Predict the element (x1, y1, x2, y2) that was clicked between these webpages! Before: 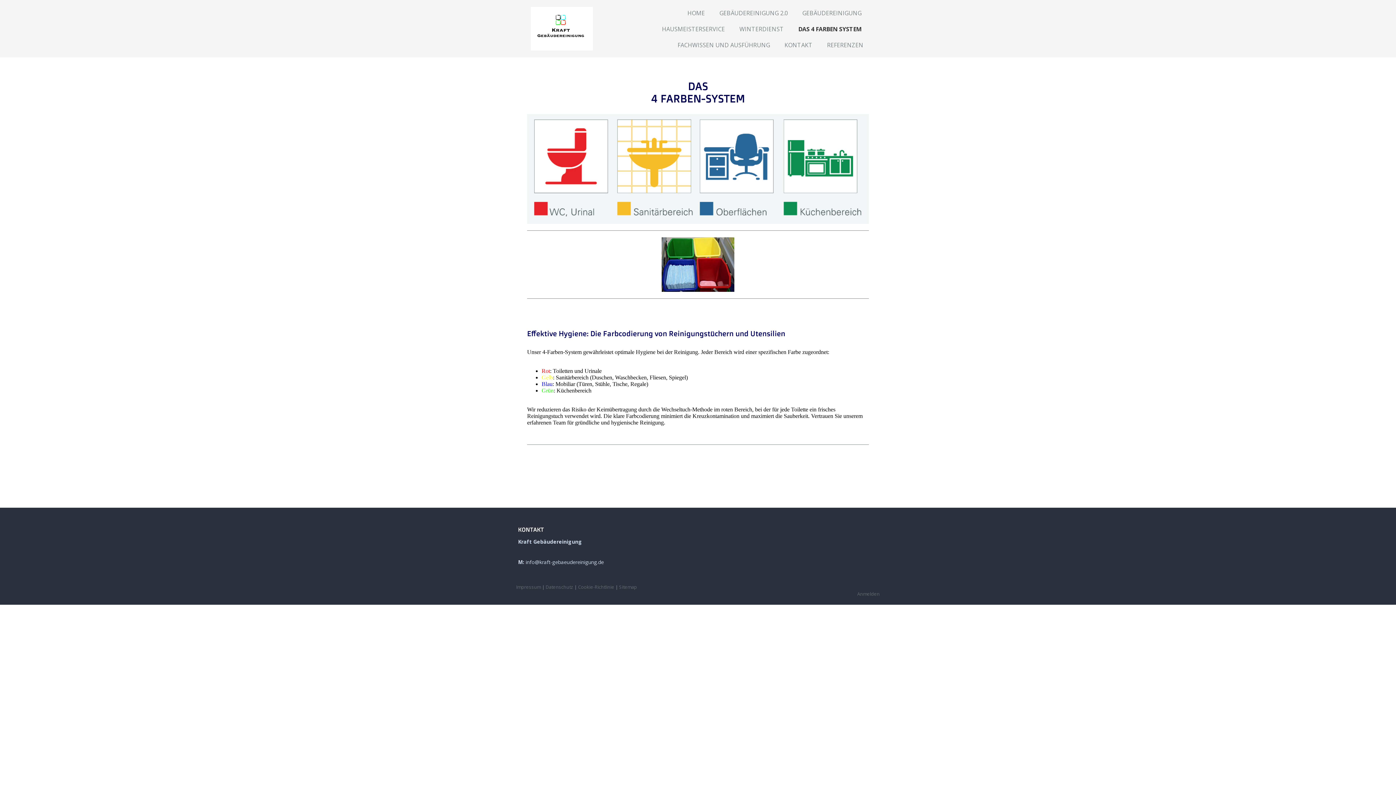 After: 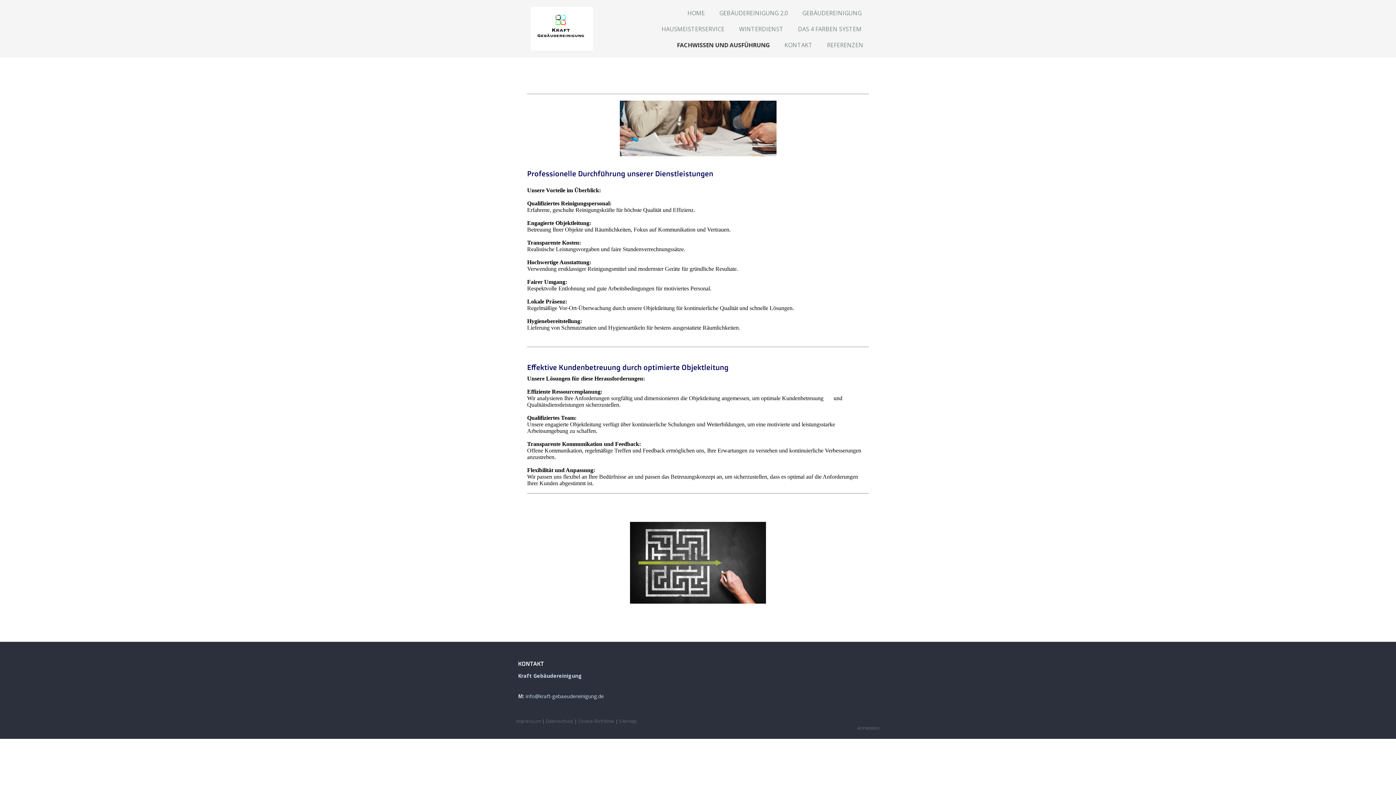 Action: label: FACHWISSEN UND AUSFÜHRUNG bbox: (672, 37, 775, 52)